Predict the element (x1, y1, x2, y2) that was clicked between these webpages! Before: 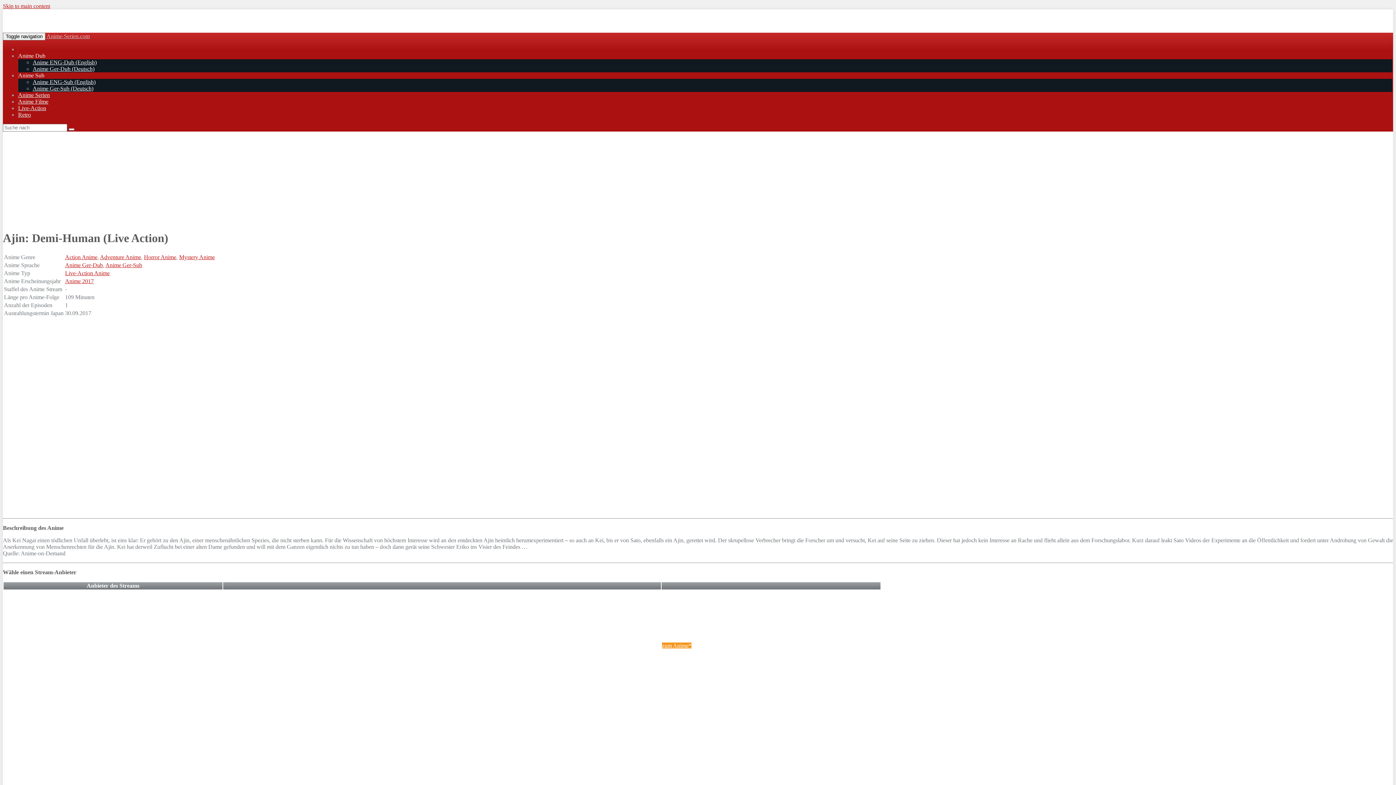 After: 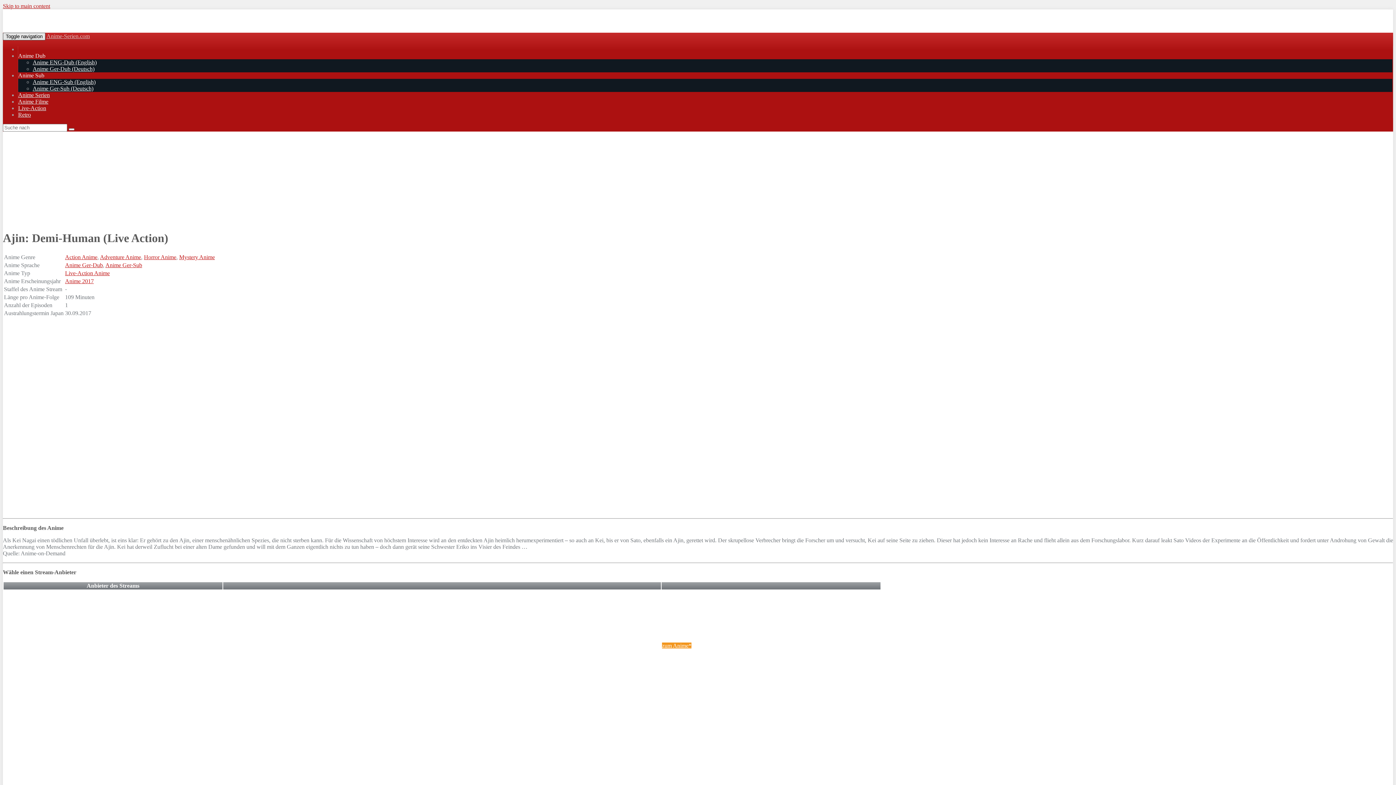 Action: label: Toggle navigation bbox: (2, 32, 45, 40)